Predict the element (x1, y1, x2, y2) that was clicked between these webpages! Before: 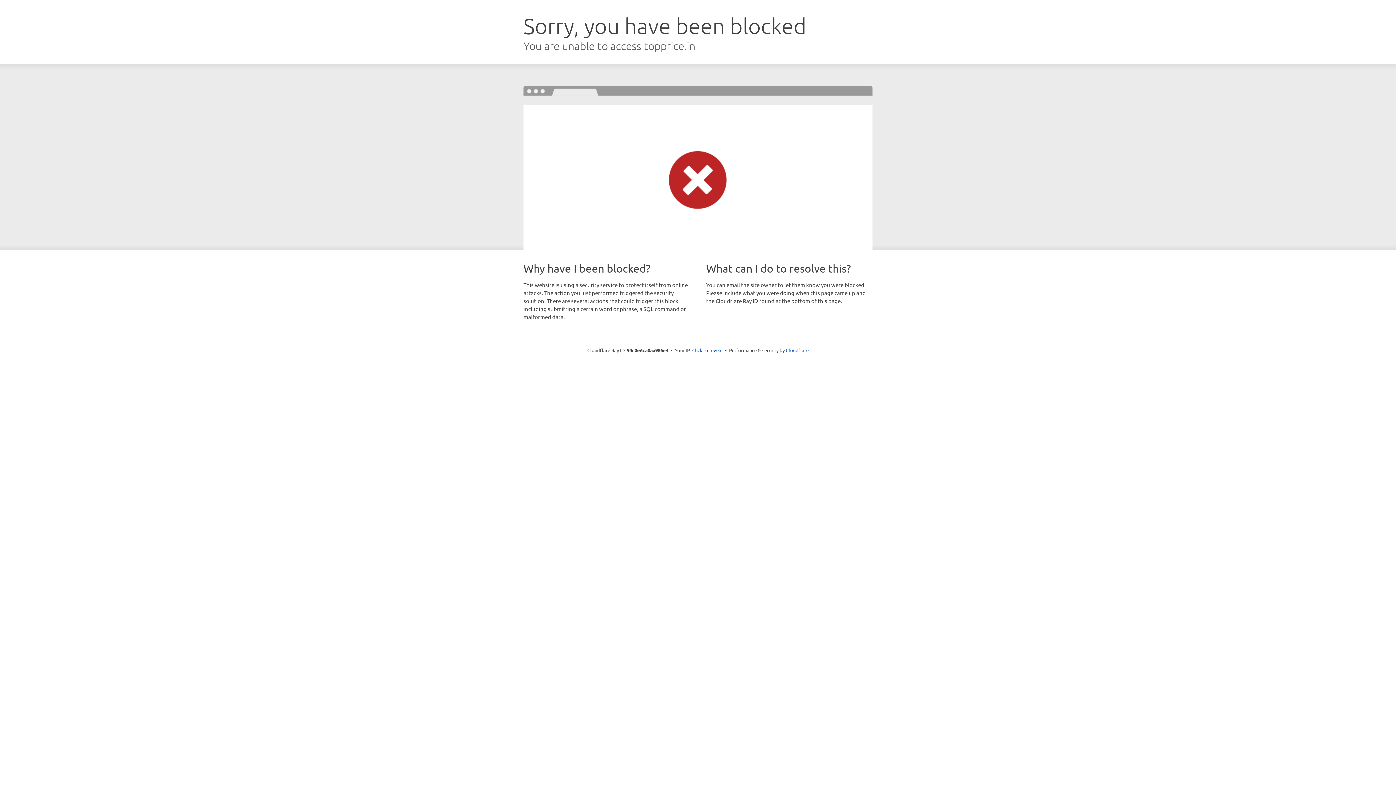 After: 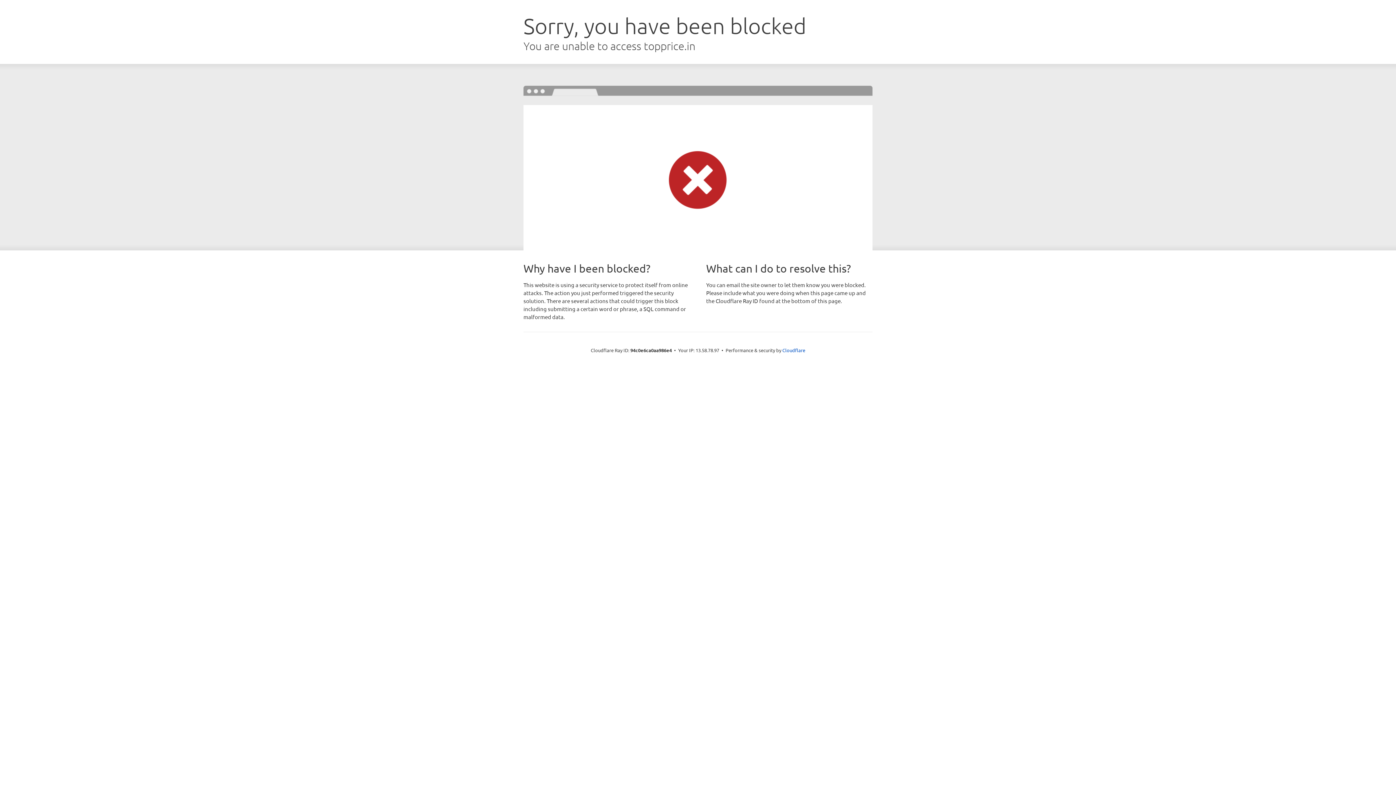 Action: label: Click to reveal bbox: (692, 346, 722, 353)